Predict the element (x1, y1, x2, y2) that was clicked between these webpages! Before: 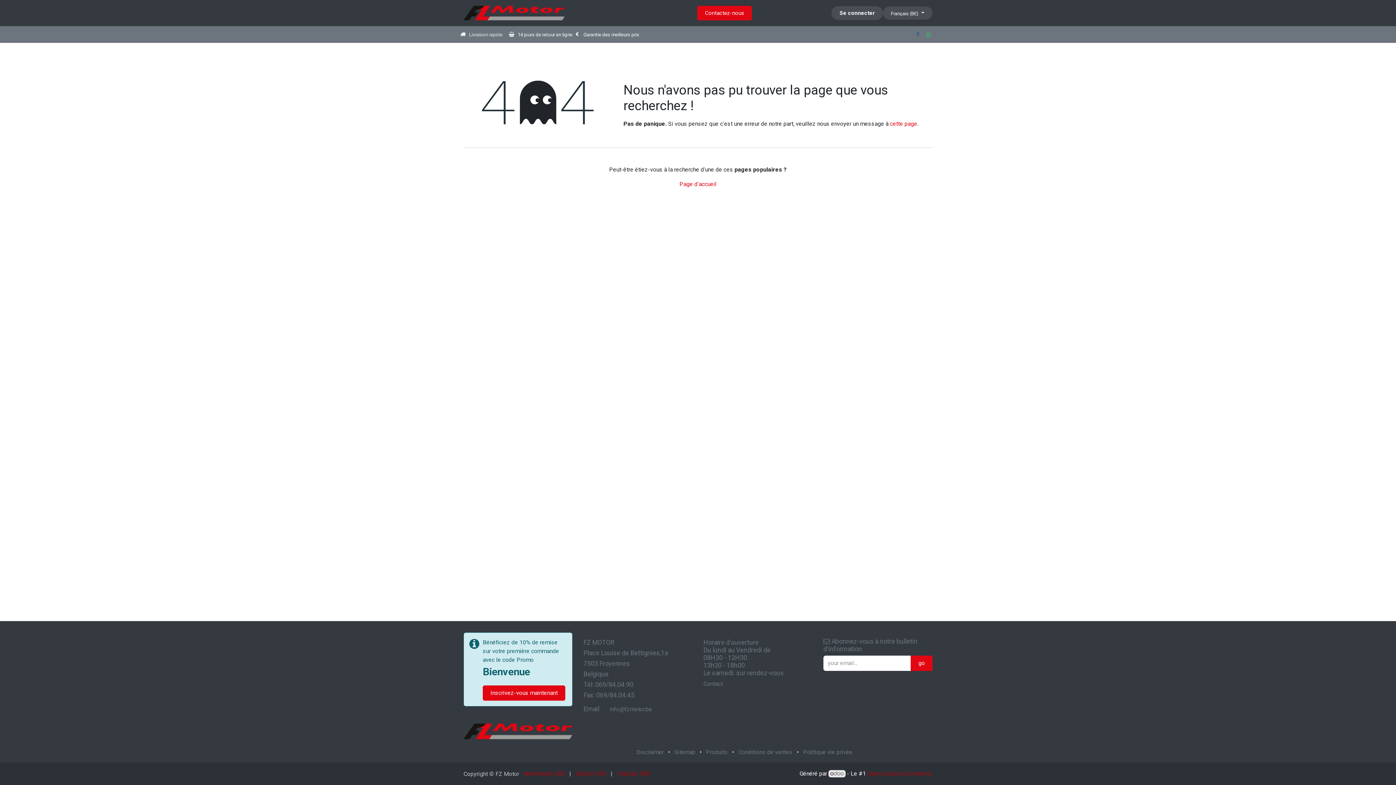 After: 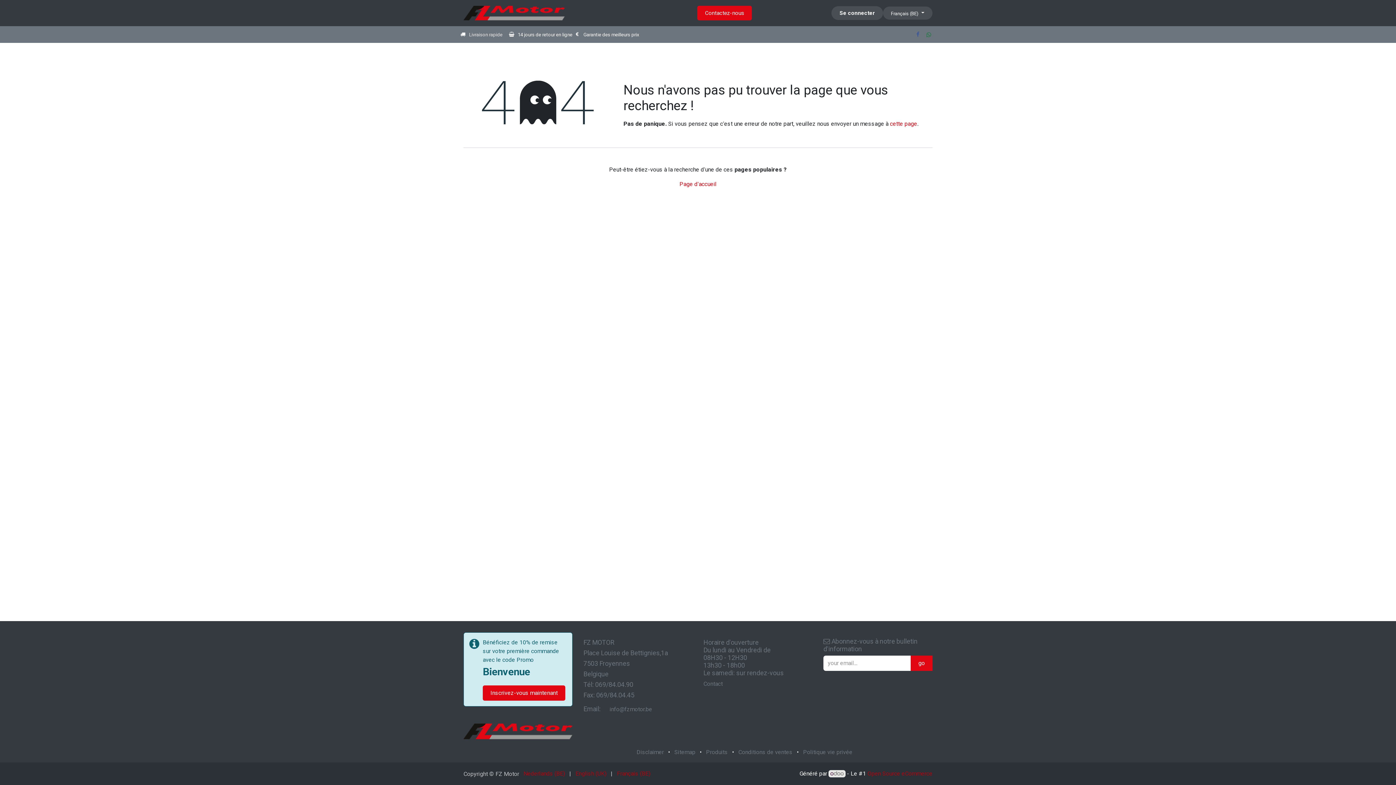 Action: bbox: (925, 30, 932, 38) label: ​